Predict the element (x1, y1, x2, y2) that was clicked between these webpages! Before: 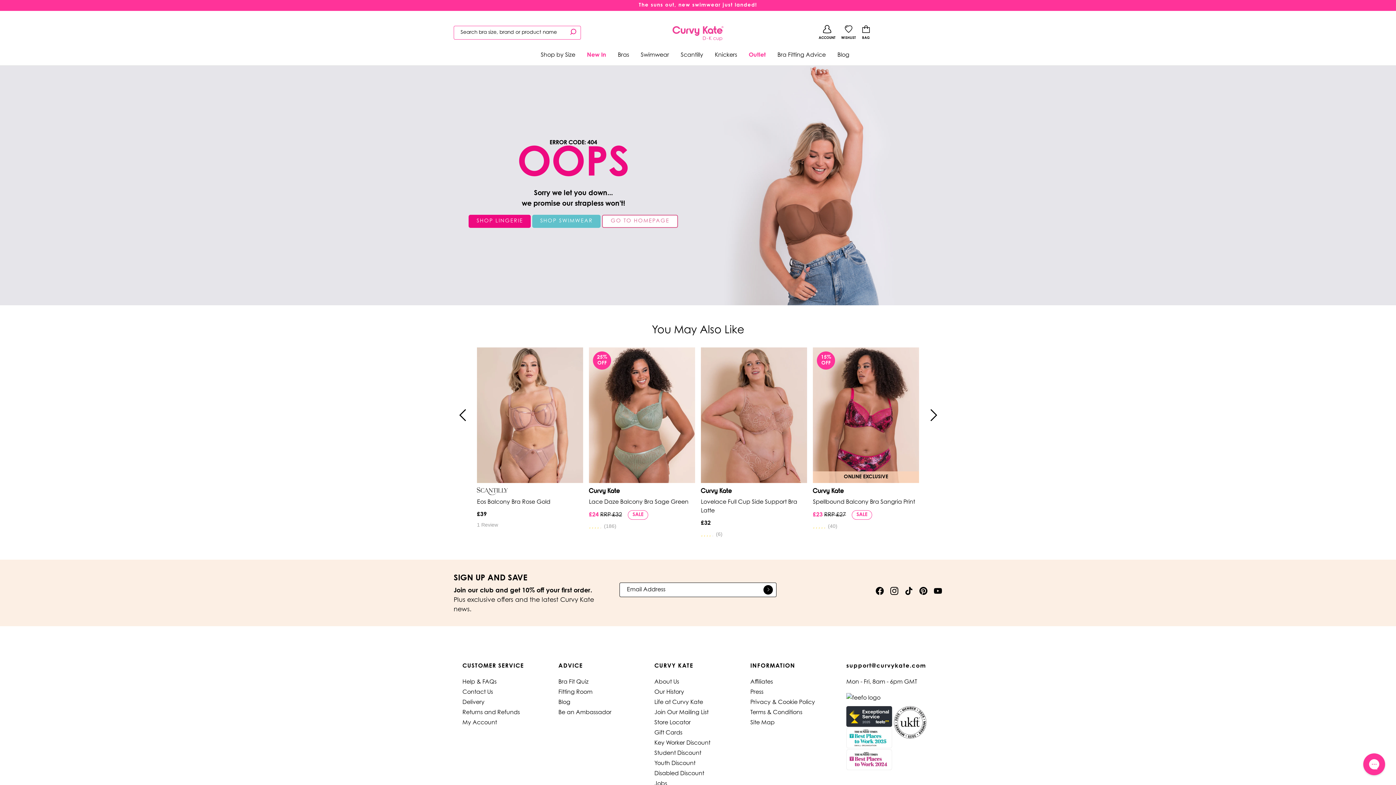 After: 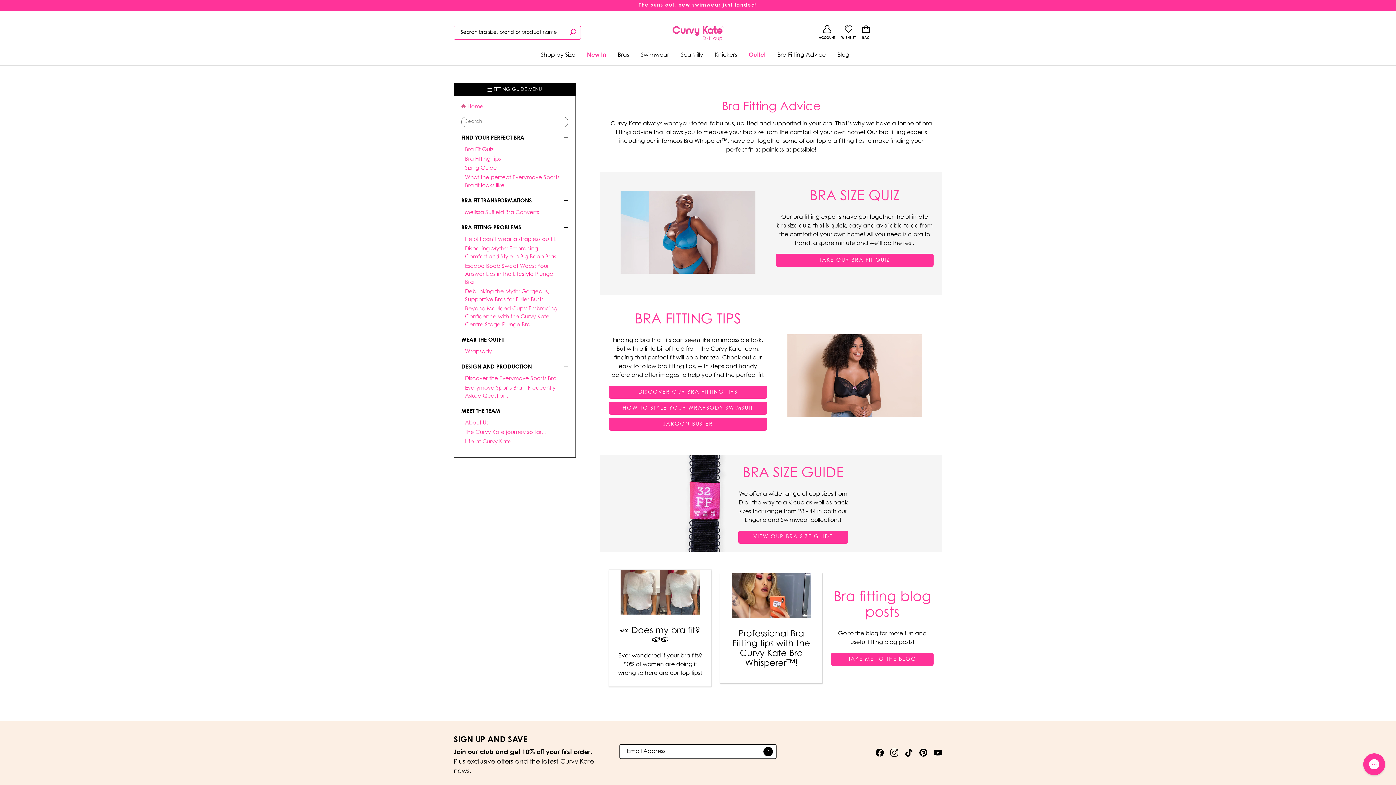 Action: label: Fitting Room bbox: (558, 689, 592, 695)